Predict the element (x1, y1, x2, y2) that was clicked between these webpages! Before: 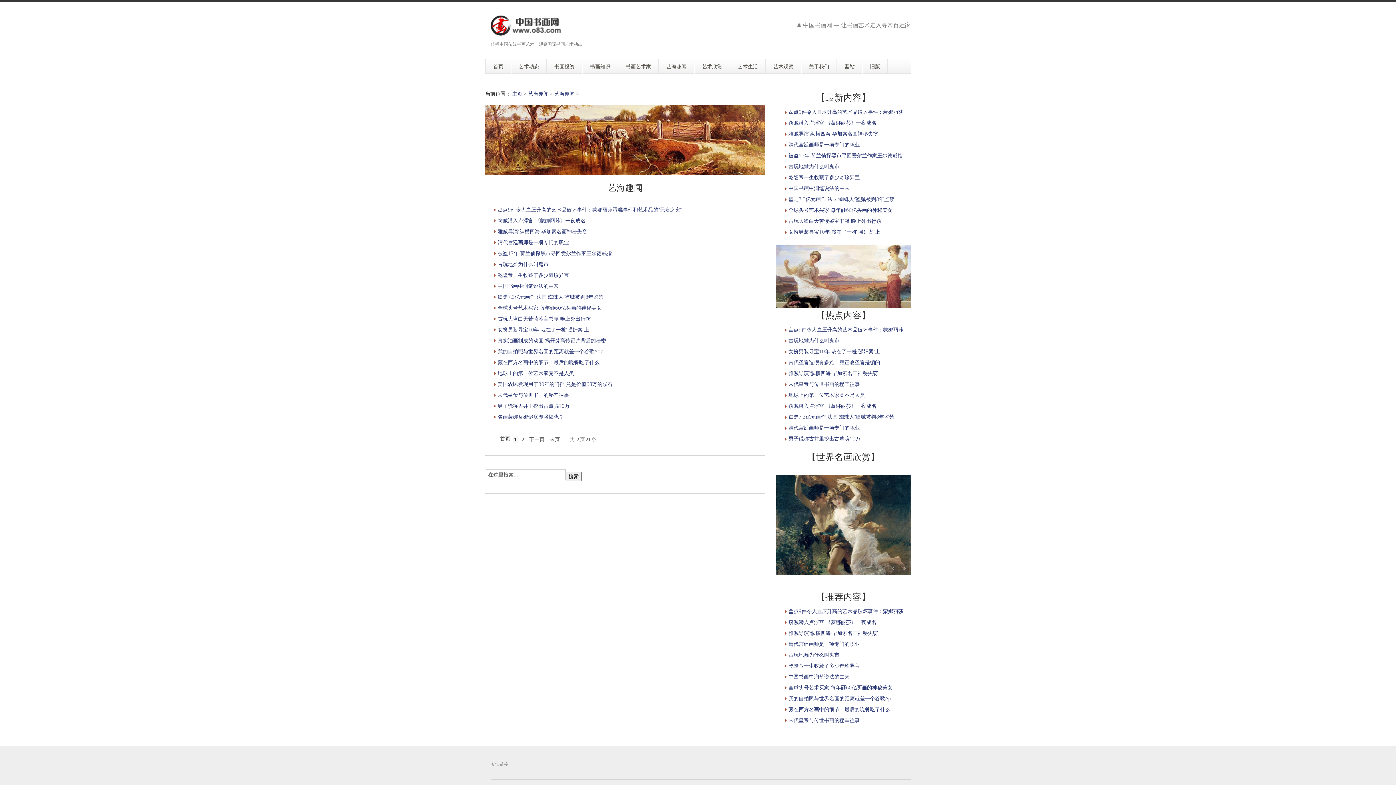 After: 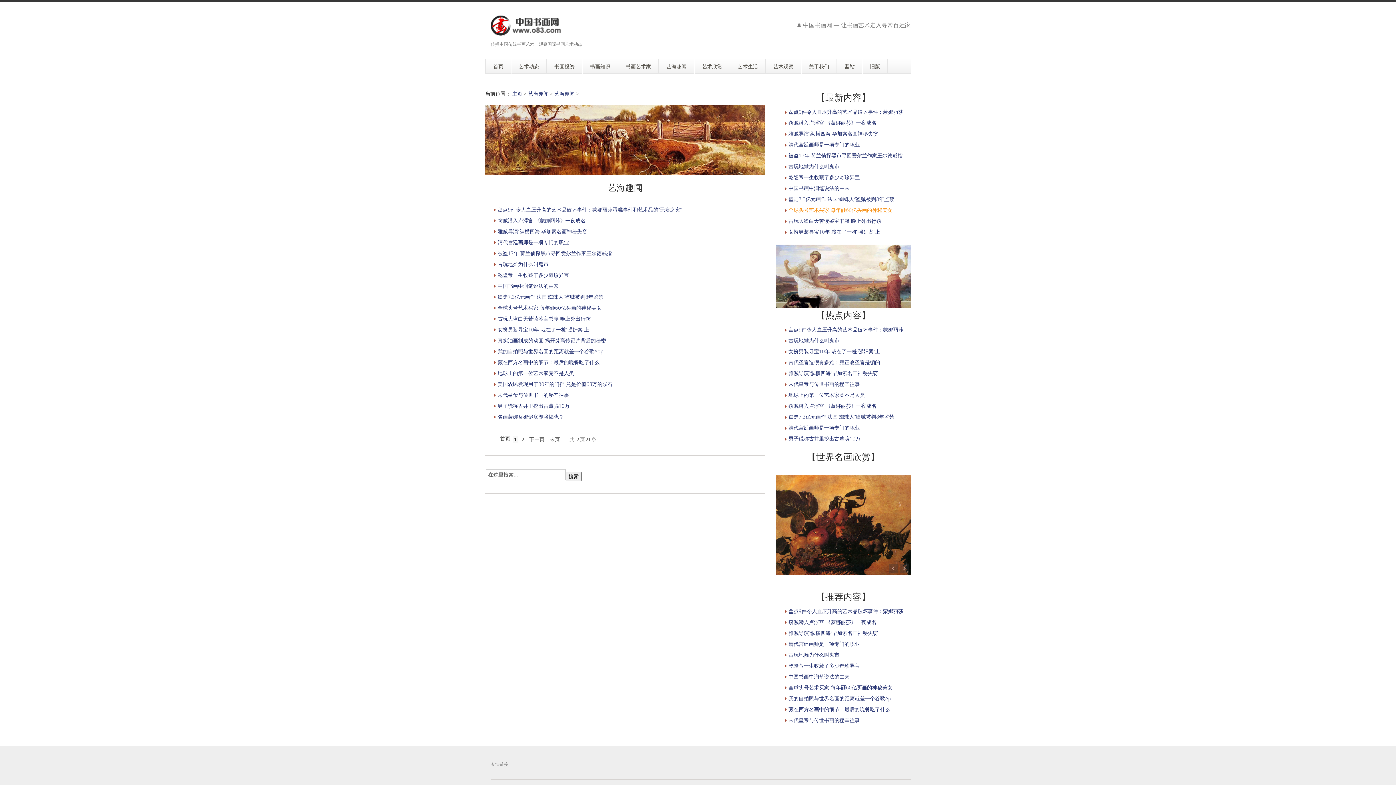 Action: label: 全球头号艺术买家 每年砸60亿买画的神秘美女 bbox: (788, 206, 892, 213)